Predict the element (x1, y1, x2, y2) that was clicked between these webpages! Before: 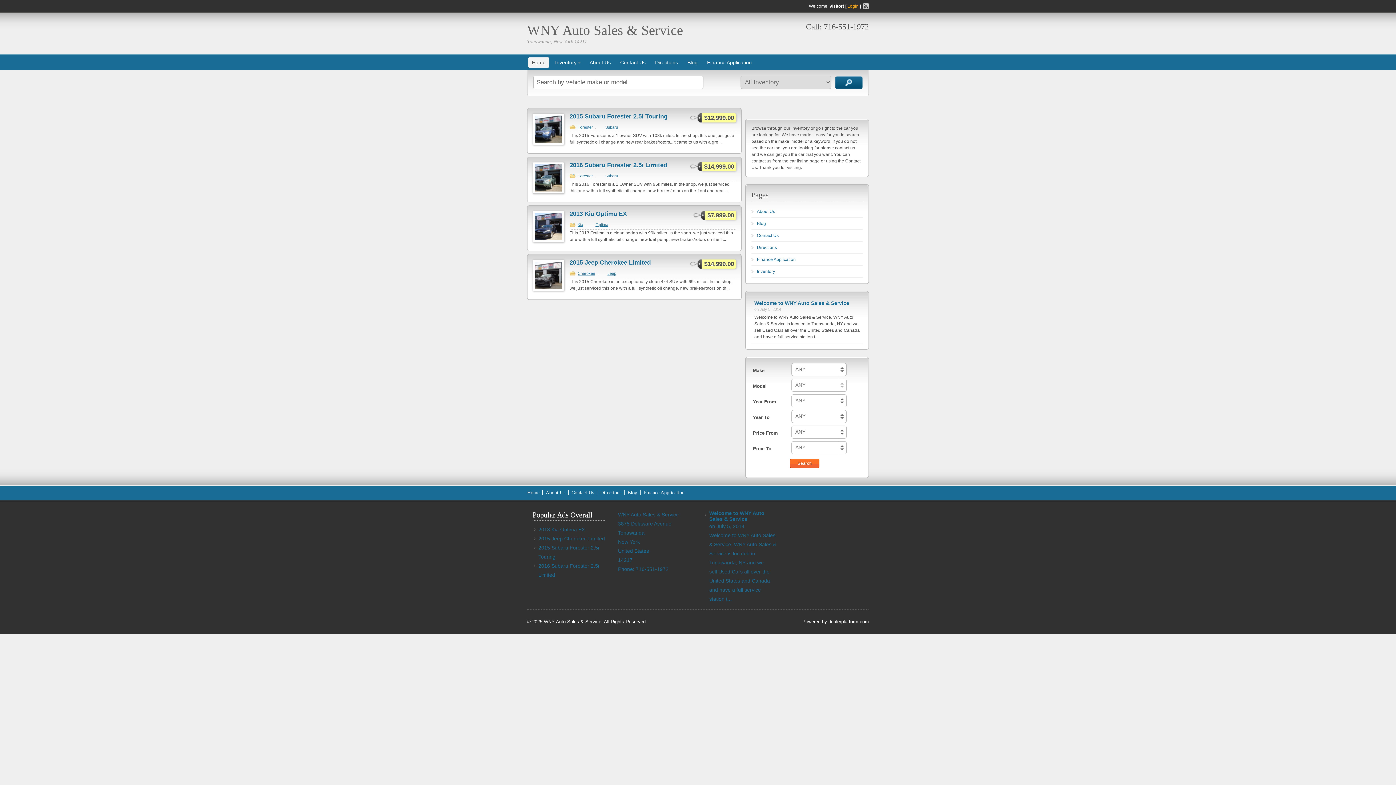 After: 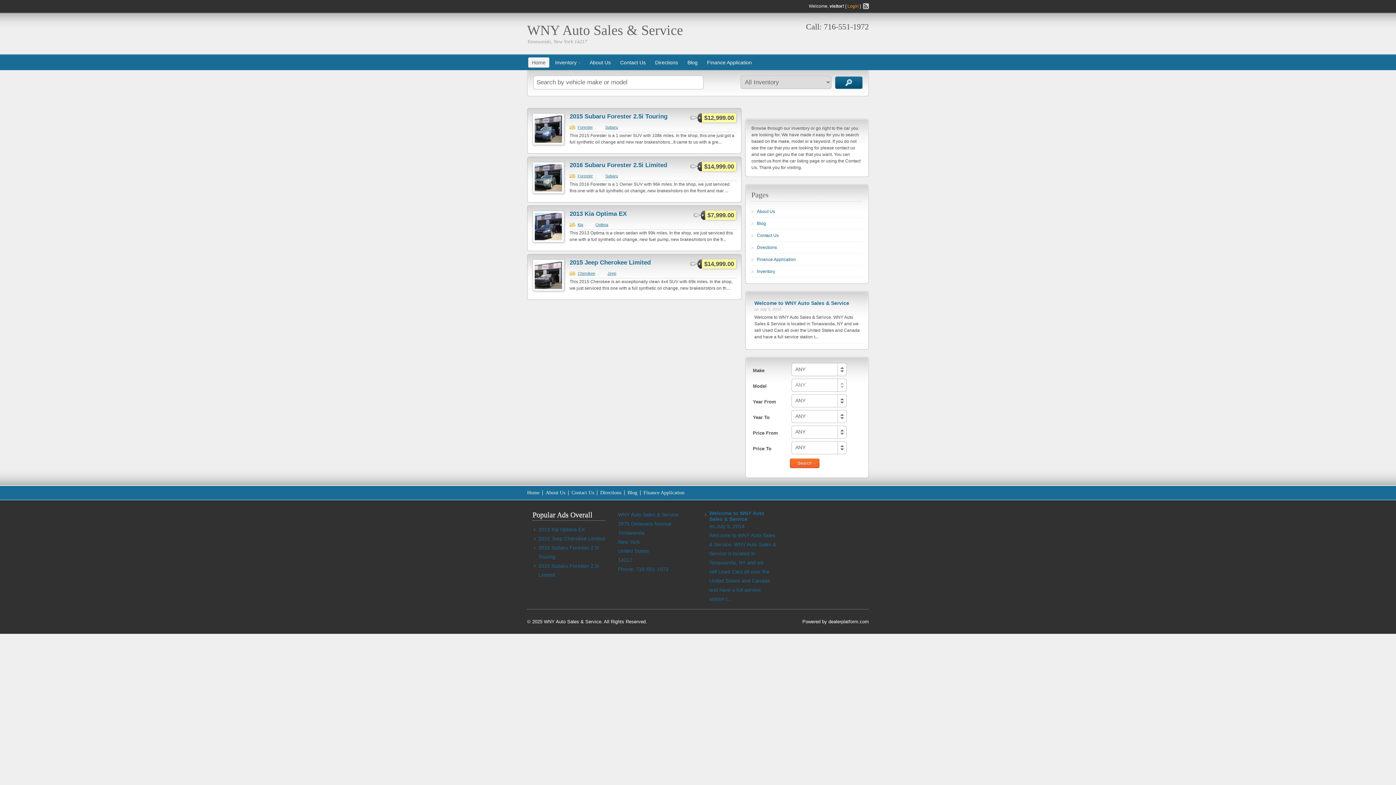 Action: bbox: (791, 378, 846, 392) label: ANY